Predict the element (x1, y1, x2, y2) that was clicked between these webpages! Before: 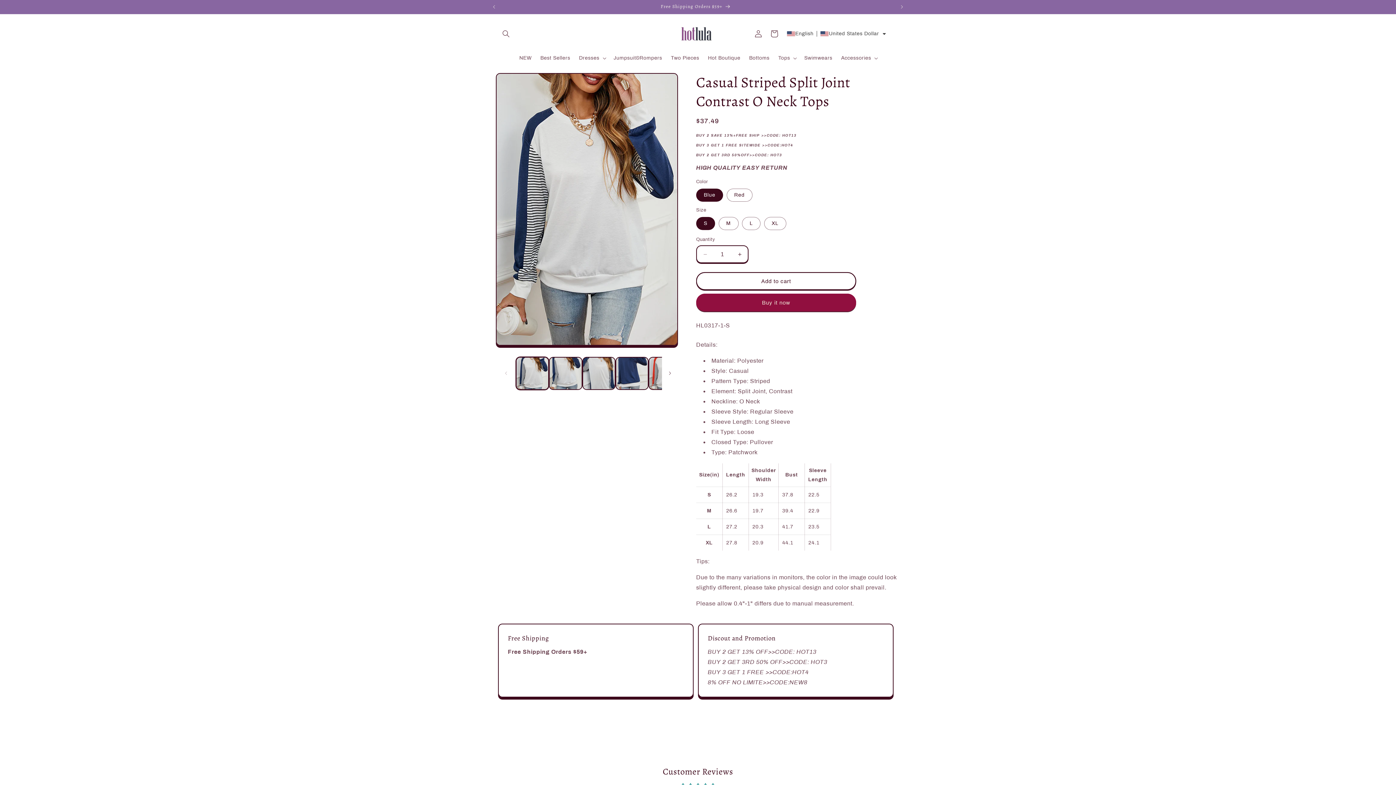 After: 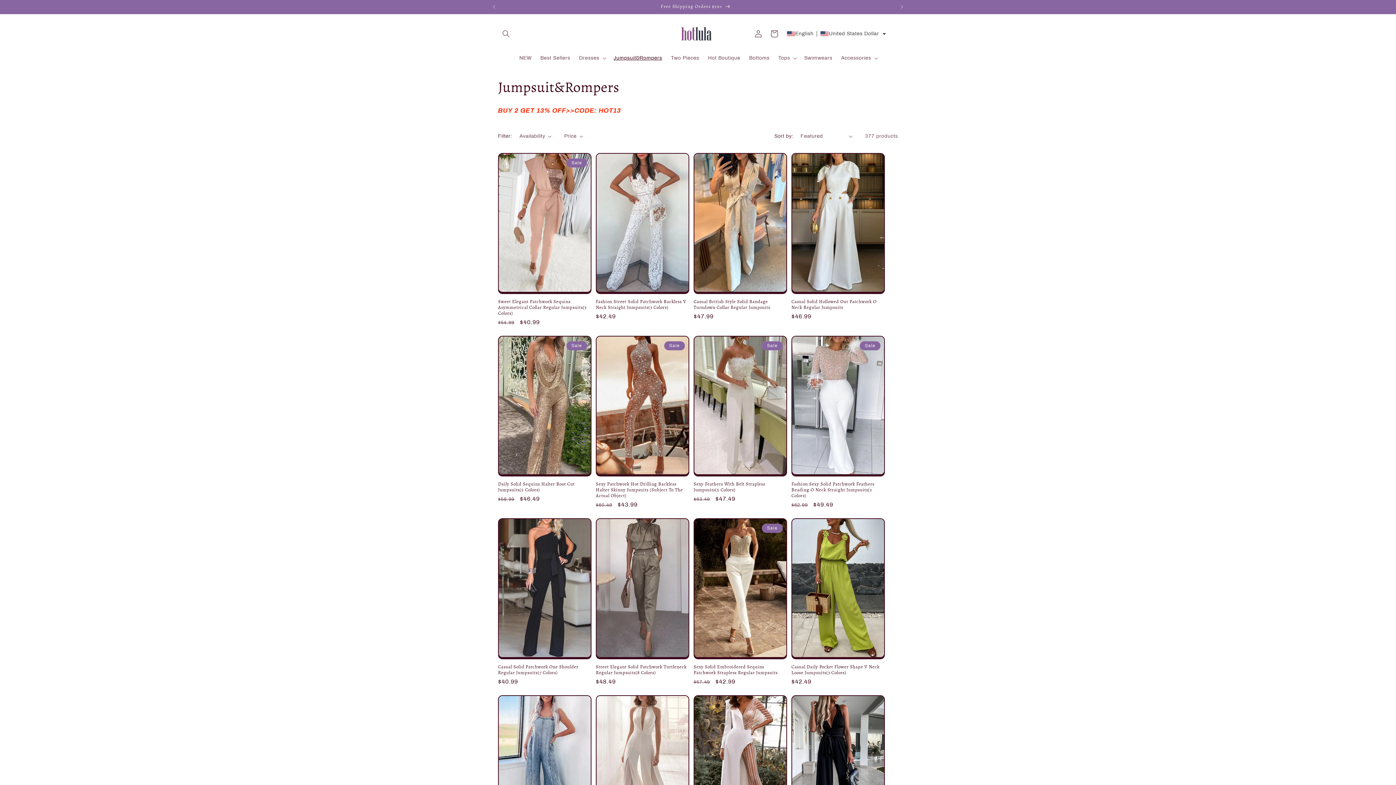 Action: bbox: (609, 50, 666, 65) label: Jumpsuit&Rompers